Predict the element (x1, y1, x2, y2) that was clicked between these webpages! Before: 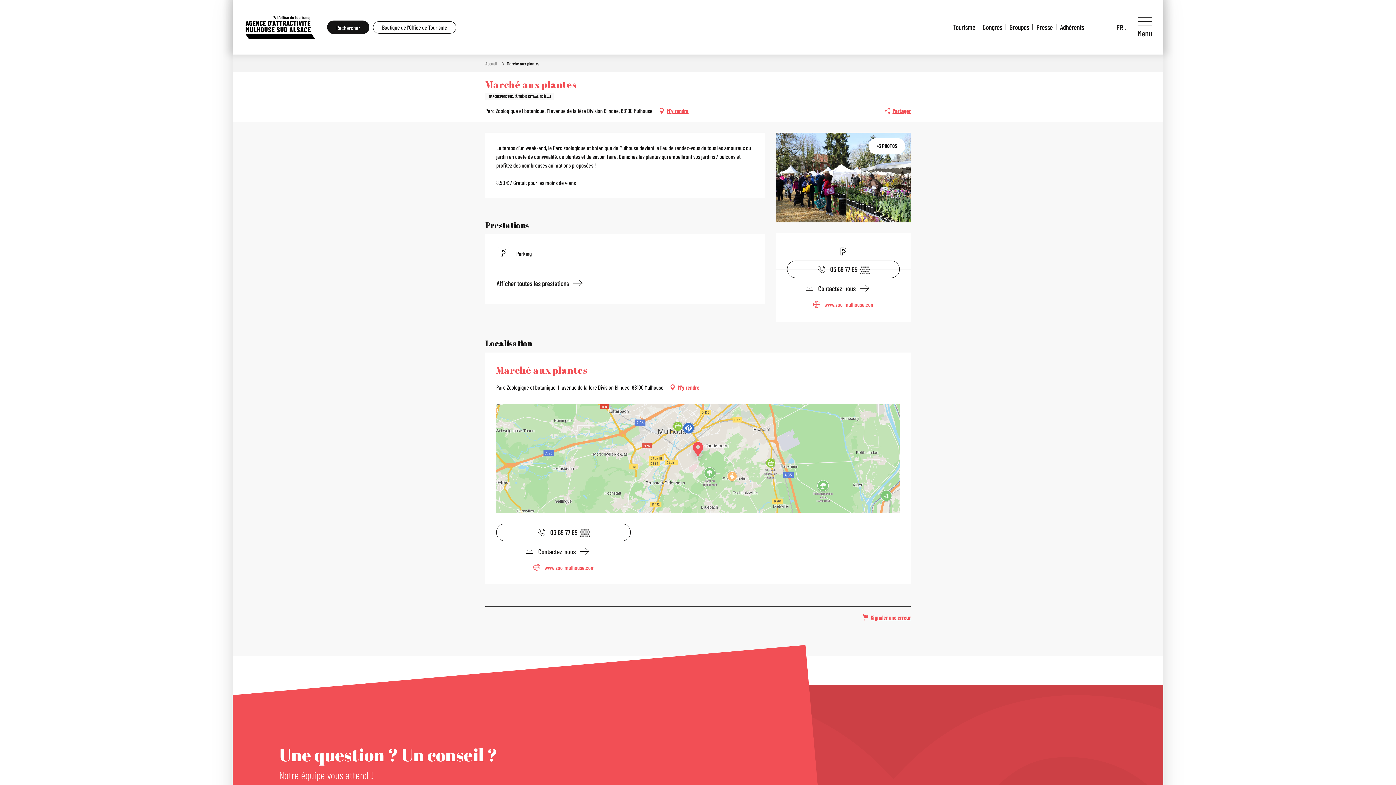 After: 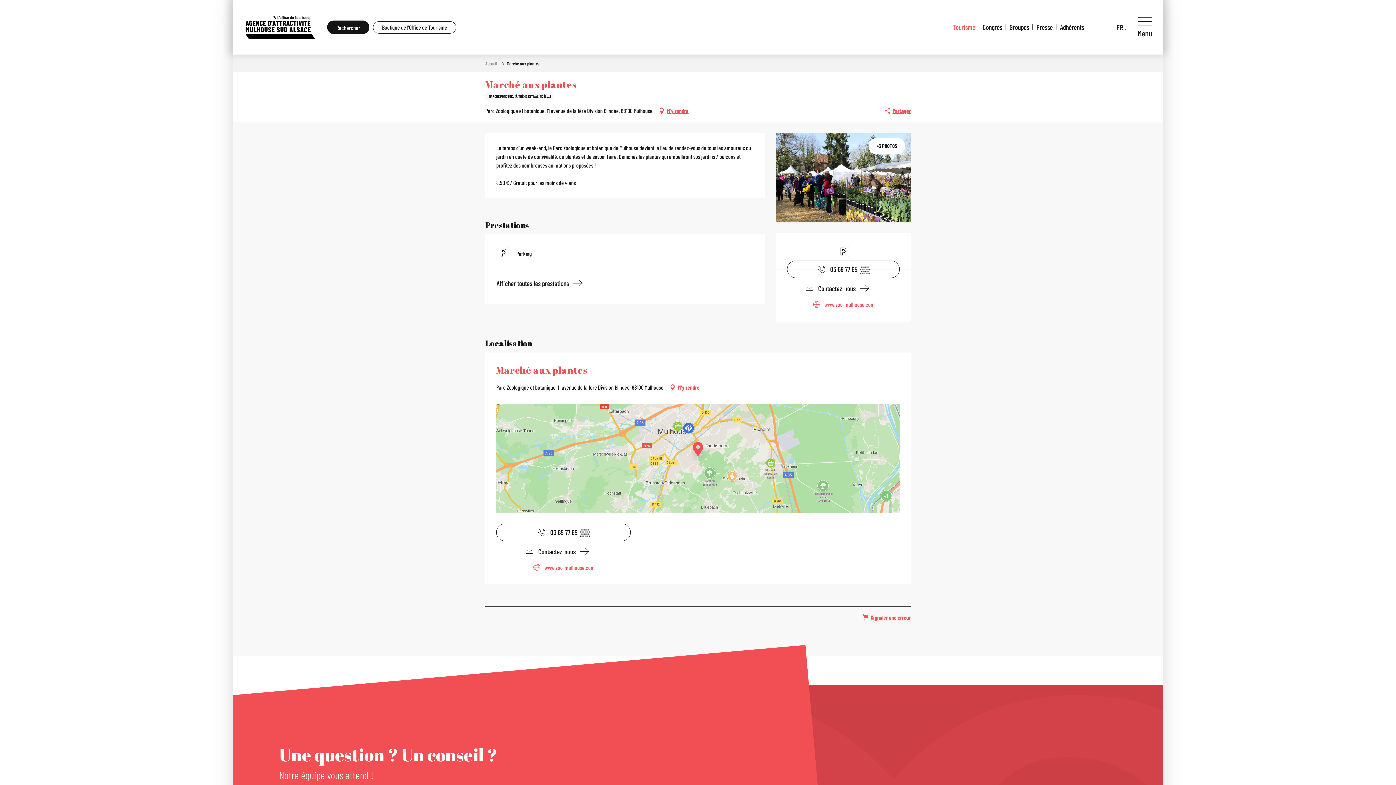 Action: bbox: (949, 22, 979, 31) label: Tourisme